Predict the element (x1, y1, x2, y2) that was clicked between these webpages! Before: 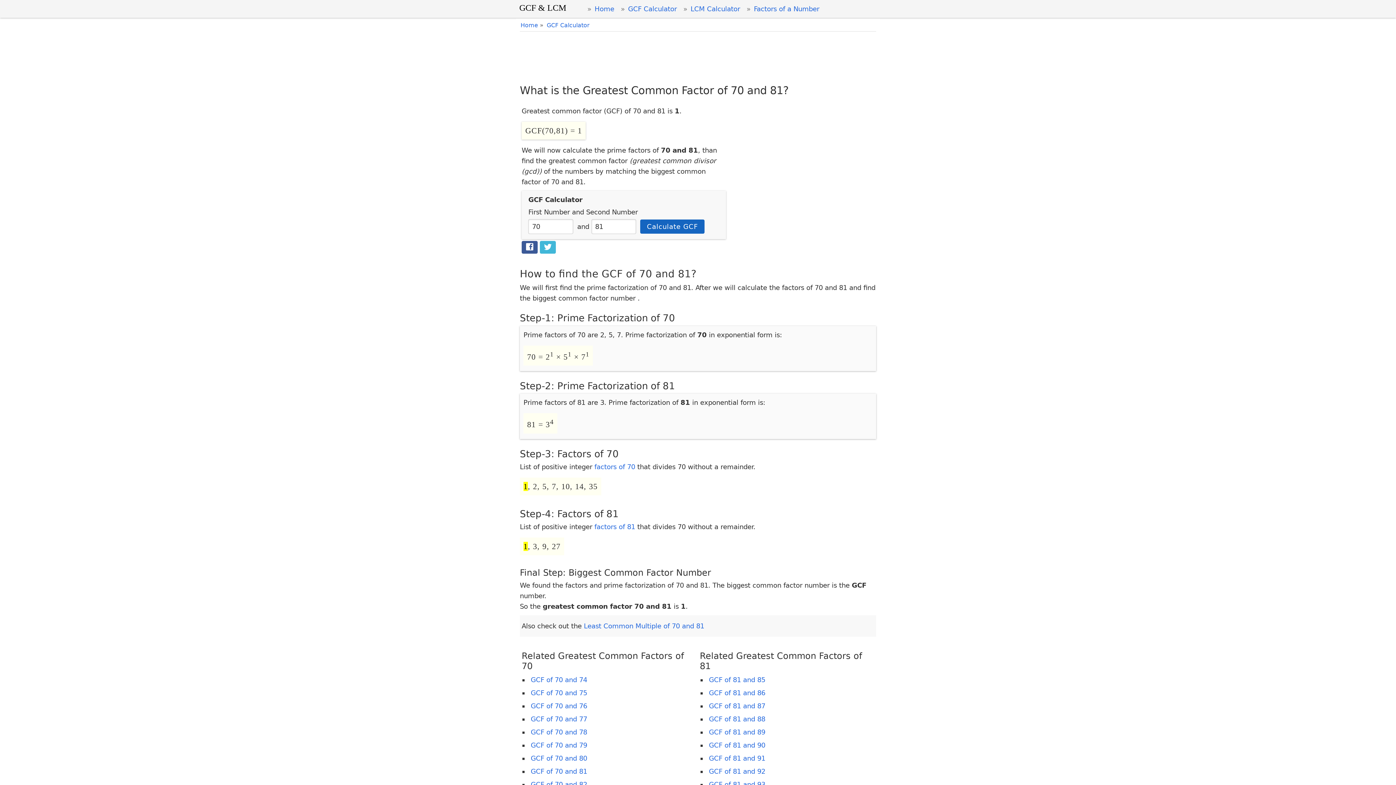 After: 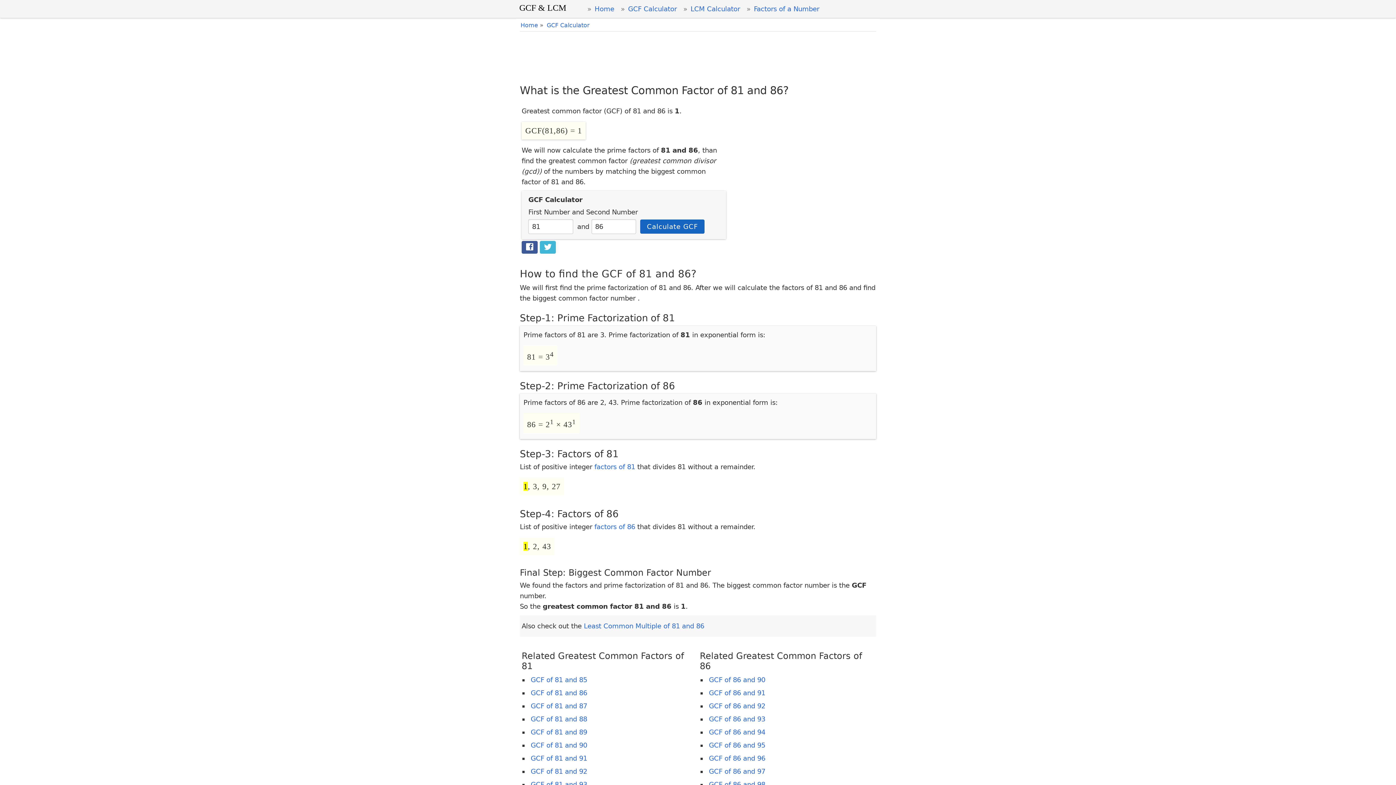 Action: label: GCF of 81 and 86 bbox: (707, 685, 767, 701)